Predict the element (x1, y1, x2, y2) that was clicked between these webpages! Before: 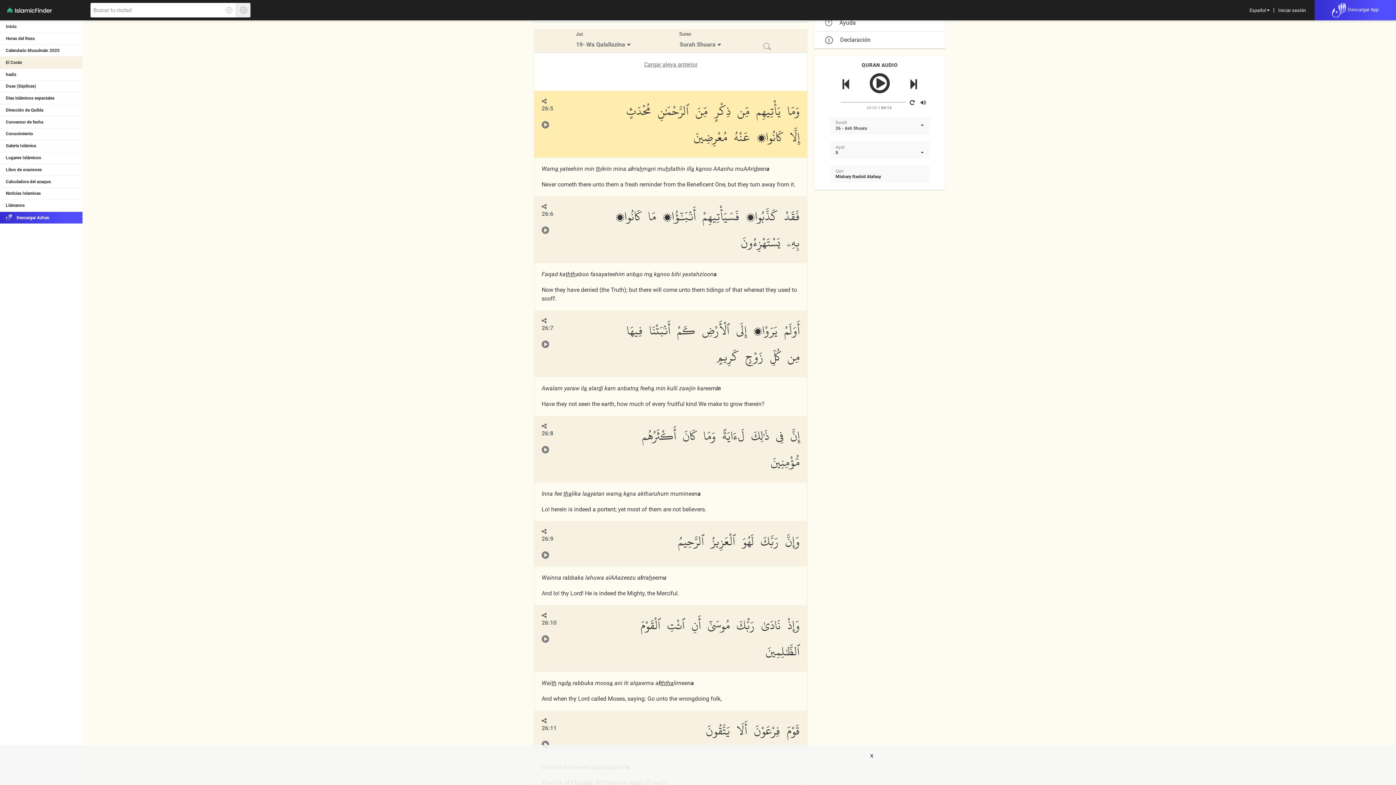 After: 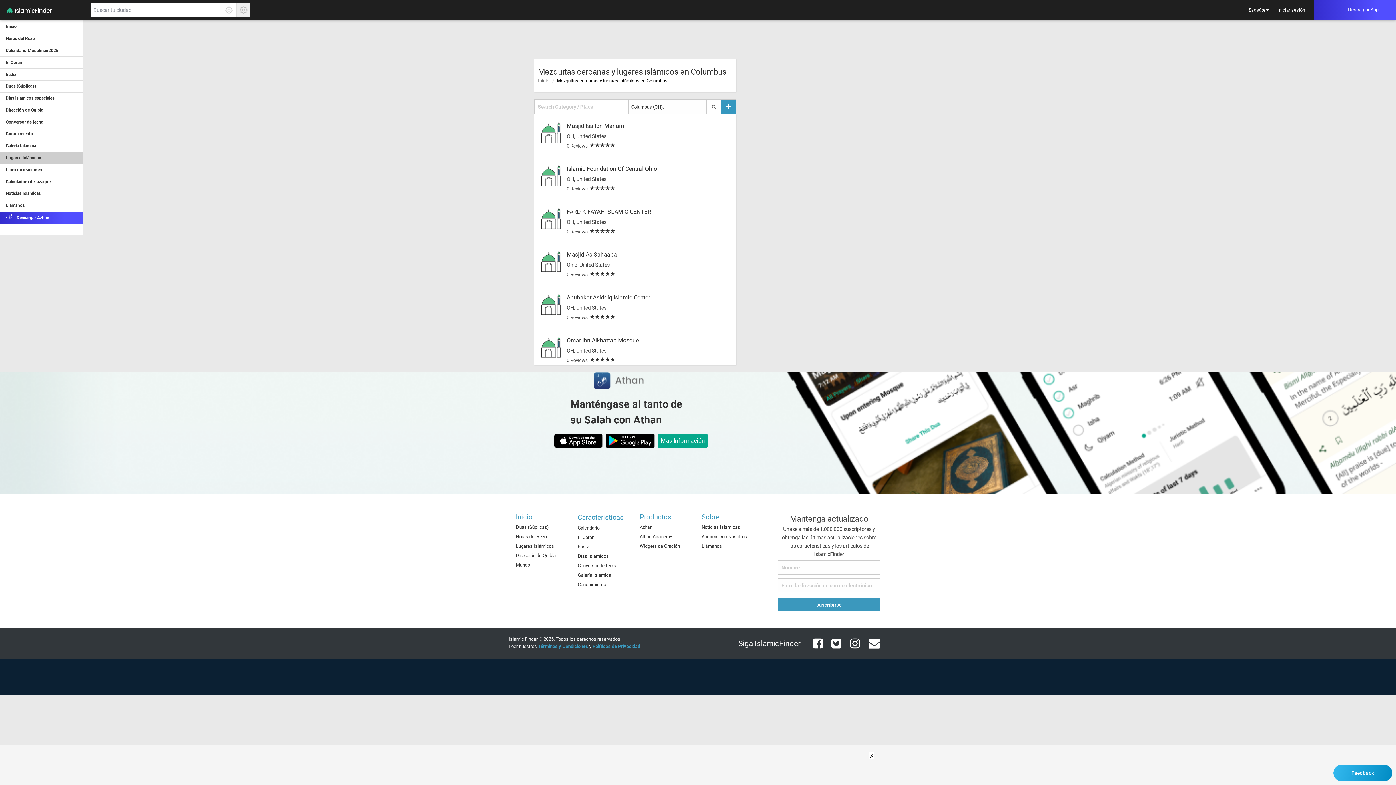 Action: label: Lugares Islámicos bbox: (0, 152, 83, 164)